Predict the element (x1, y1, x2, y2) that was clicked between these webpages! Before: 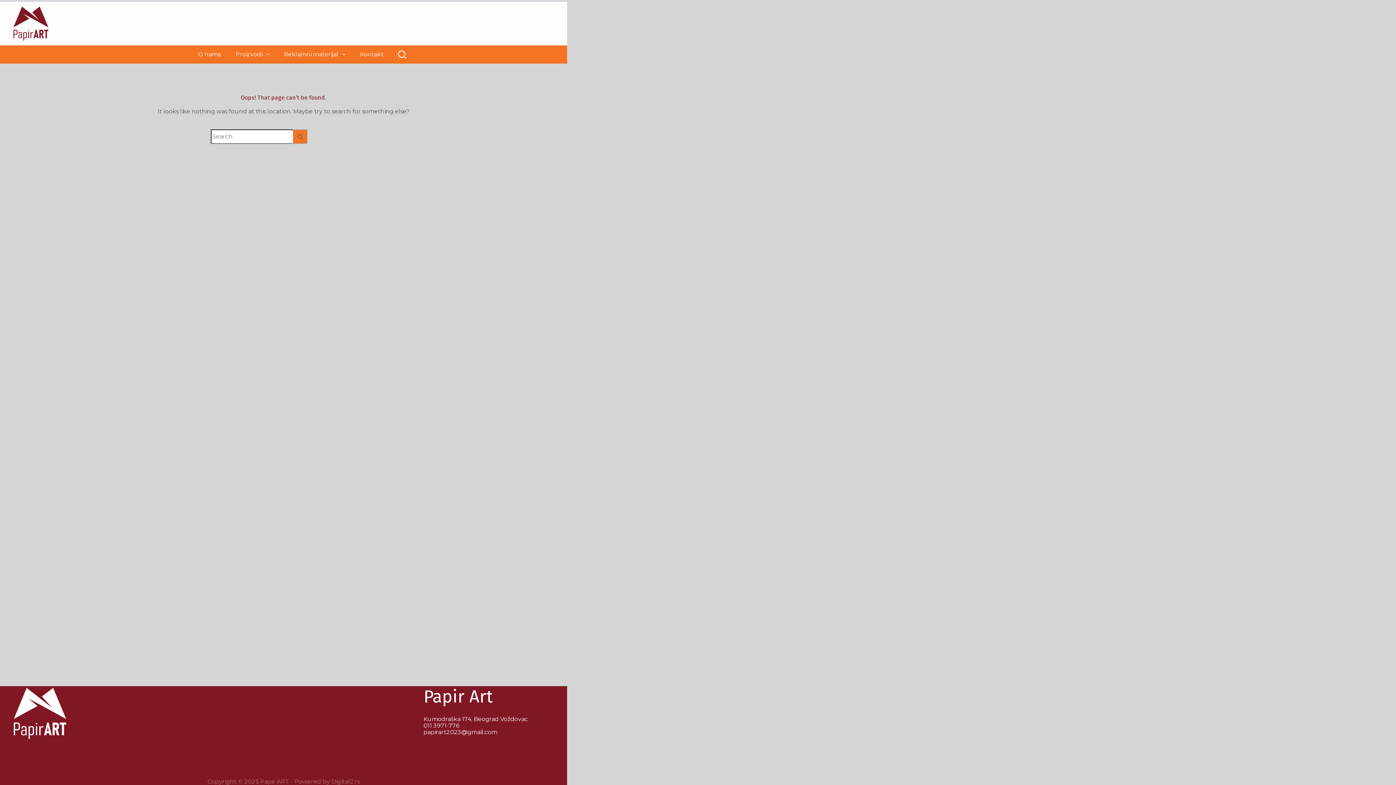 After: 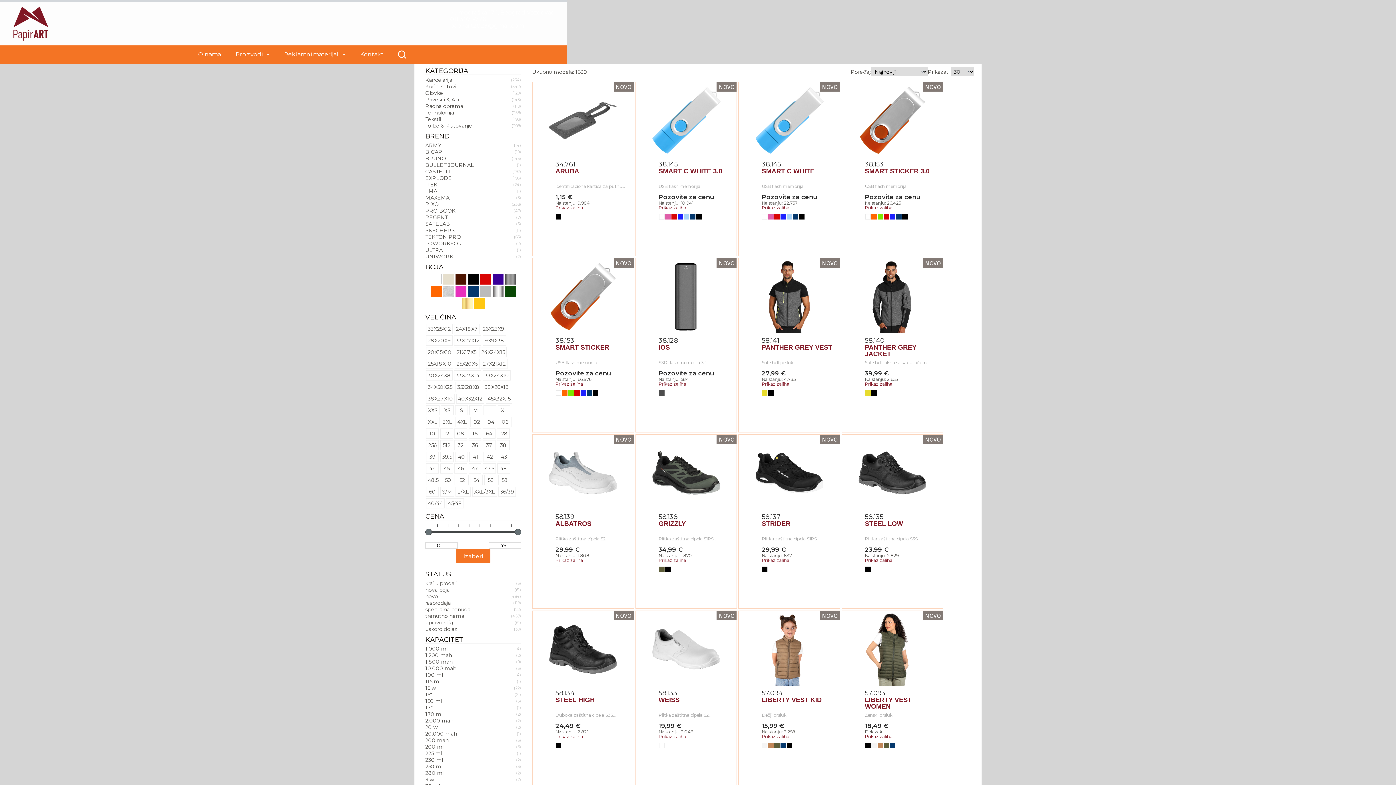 Action: bbox: (293, 129, 307, 144) label: Search button